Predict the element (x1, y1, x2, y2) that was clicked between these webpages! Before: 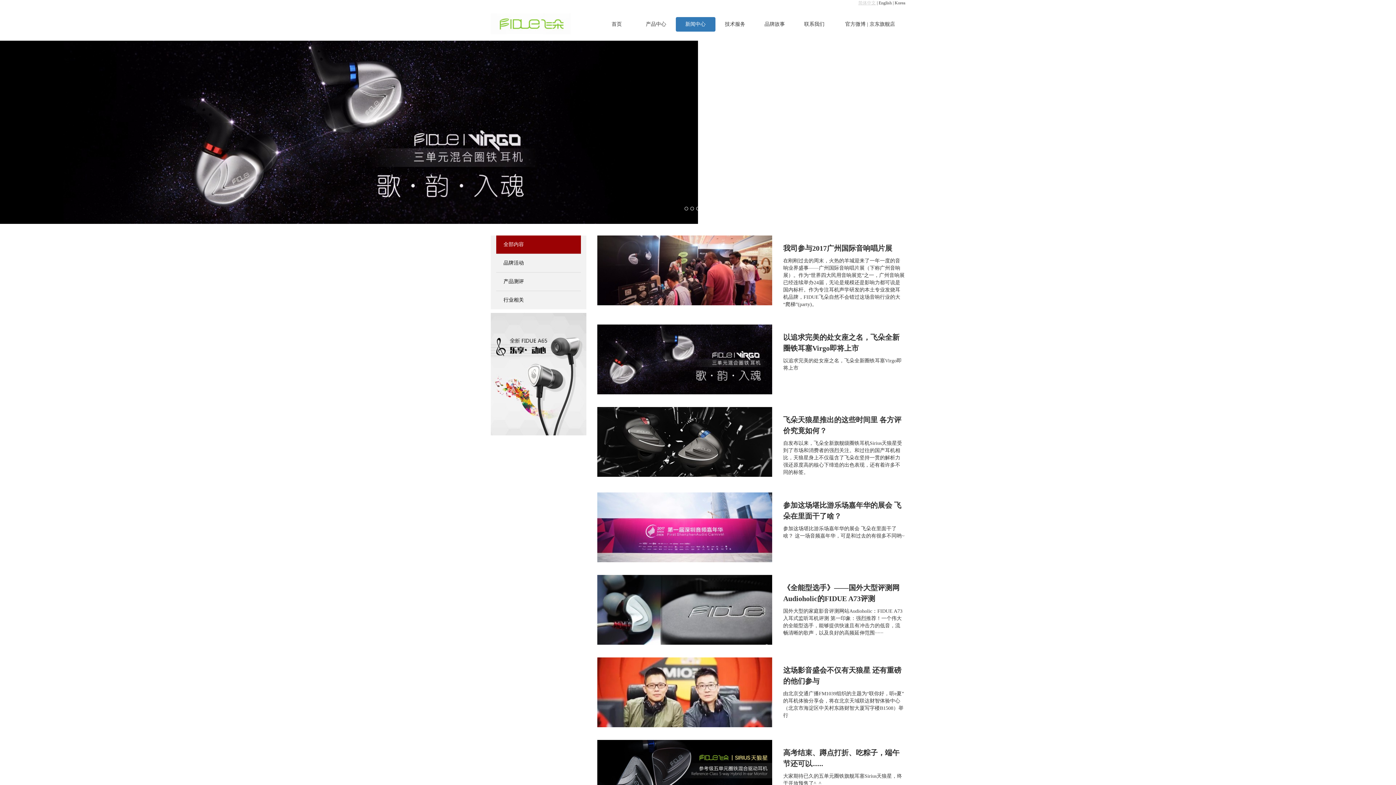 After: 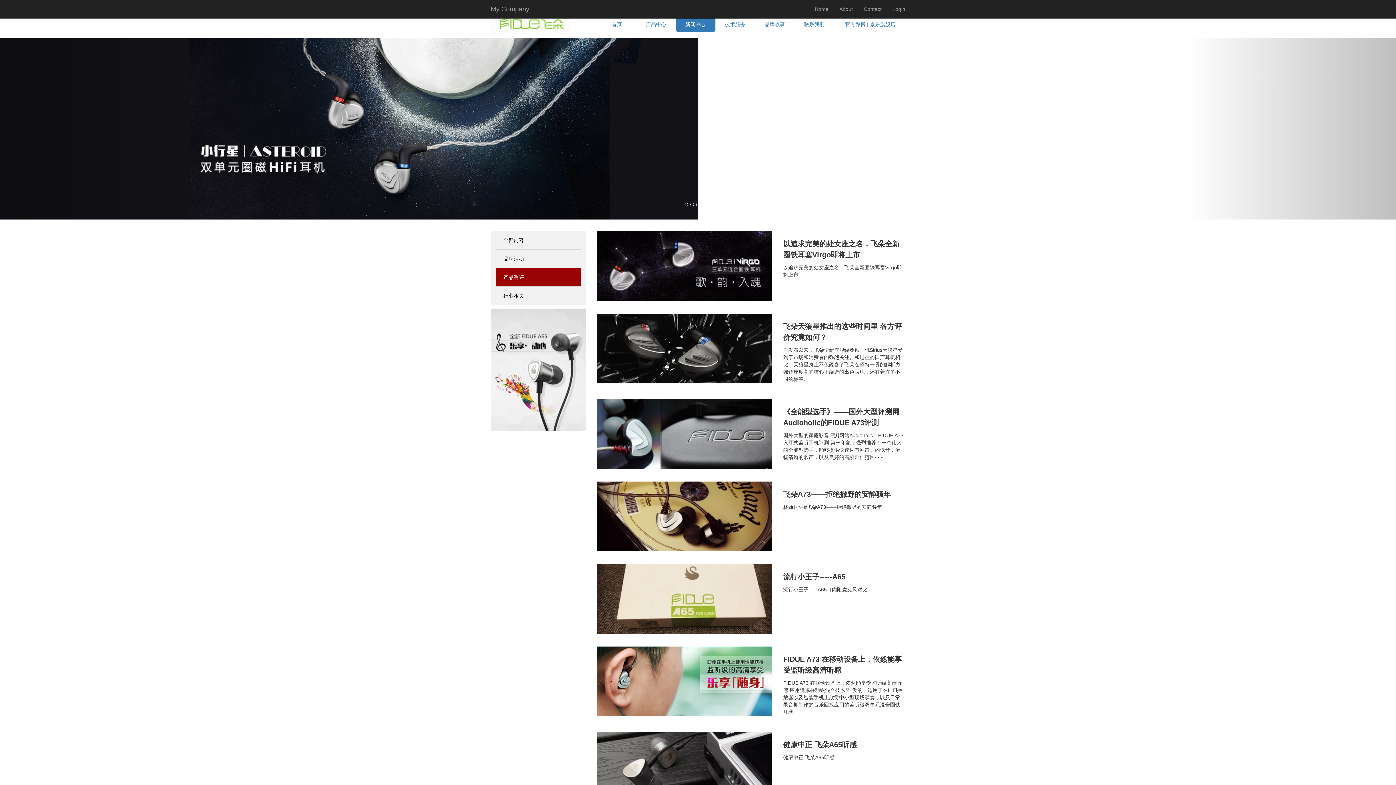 Action: bbox: (496, 270, 580, 289) label: 产品测评